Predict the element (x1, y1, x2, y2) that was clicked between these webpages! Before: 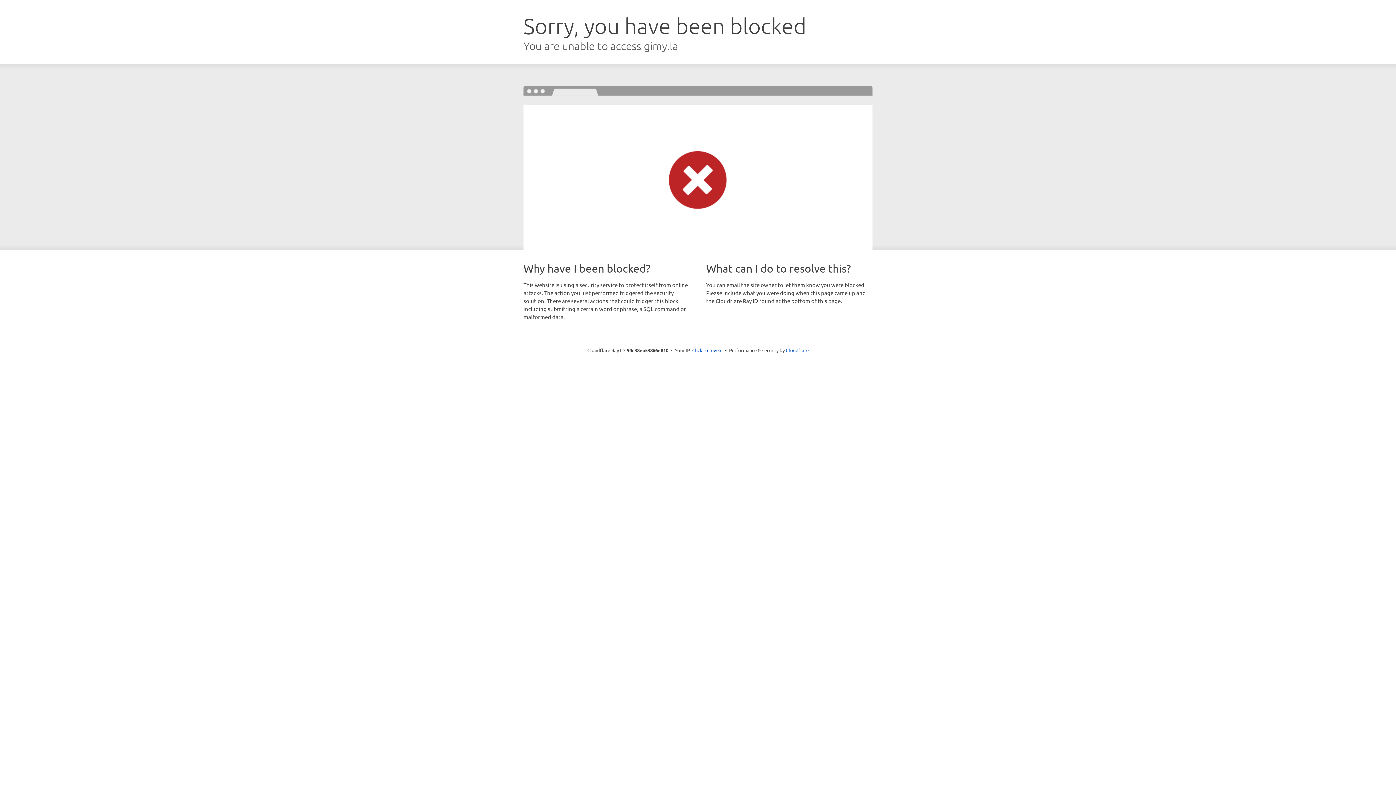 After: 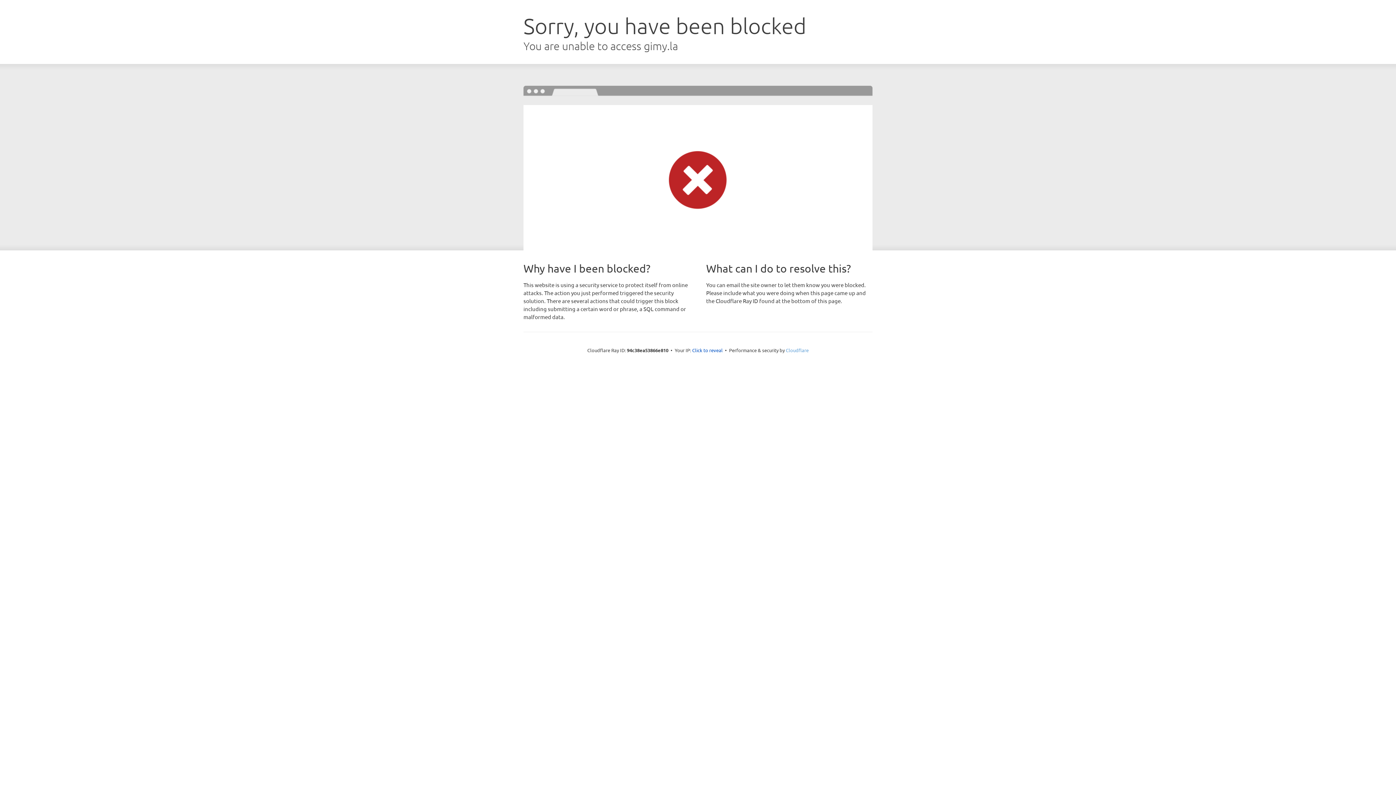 Action: label: Cloudflare bbox: (786, 347, 808, 353)